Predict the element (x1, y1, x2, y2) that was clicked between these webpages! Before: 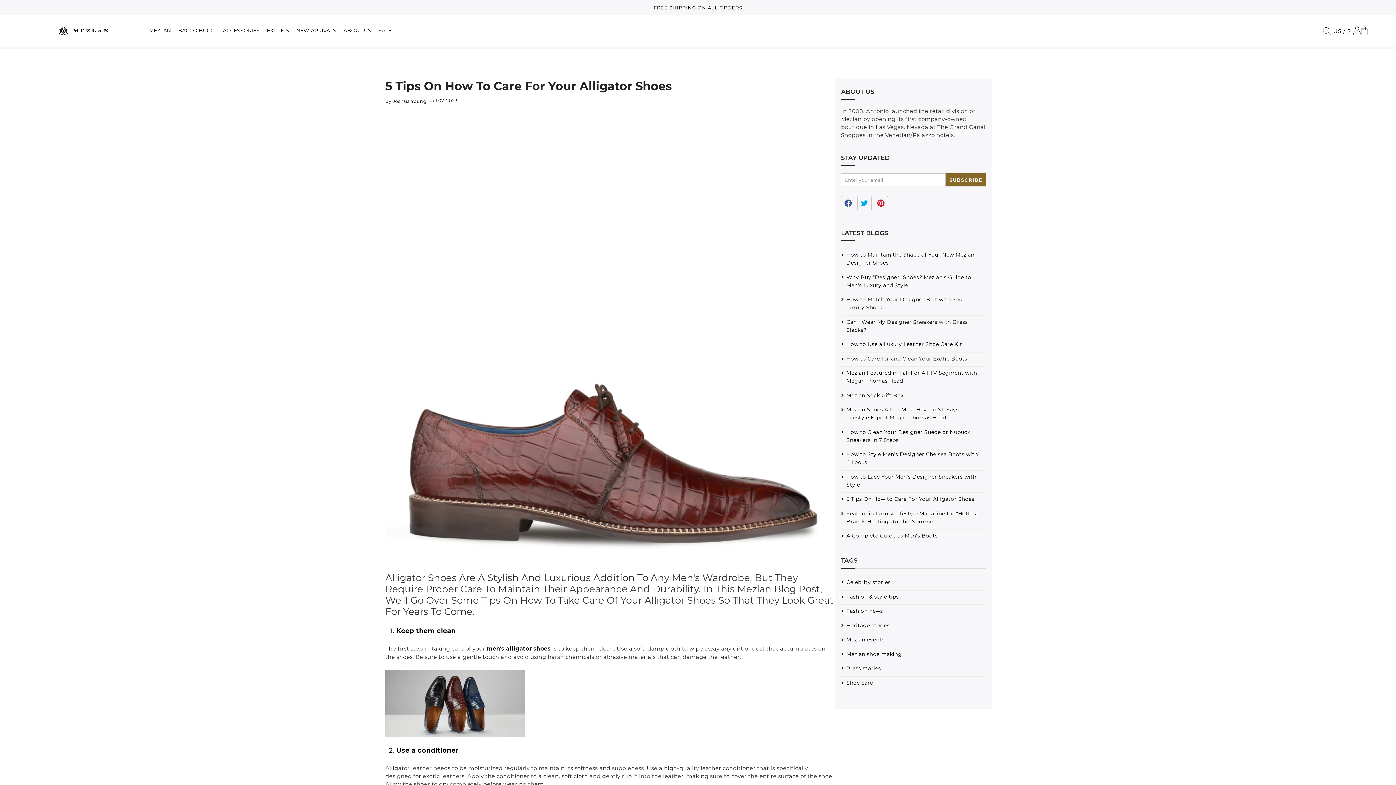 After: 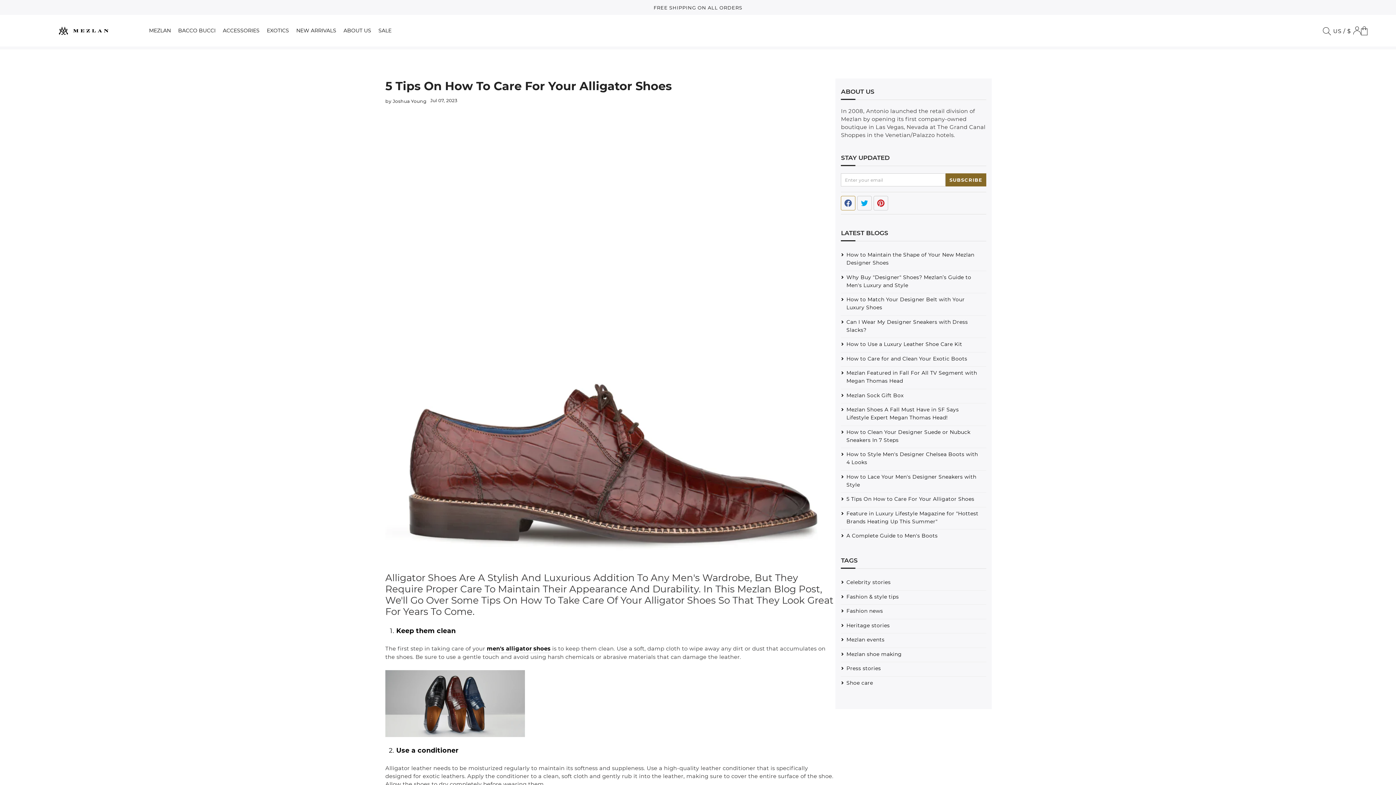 Action: label: SHARE ON FACEBOOK bbox: (841, 196, 855, 210)